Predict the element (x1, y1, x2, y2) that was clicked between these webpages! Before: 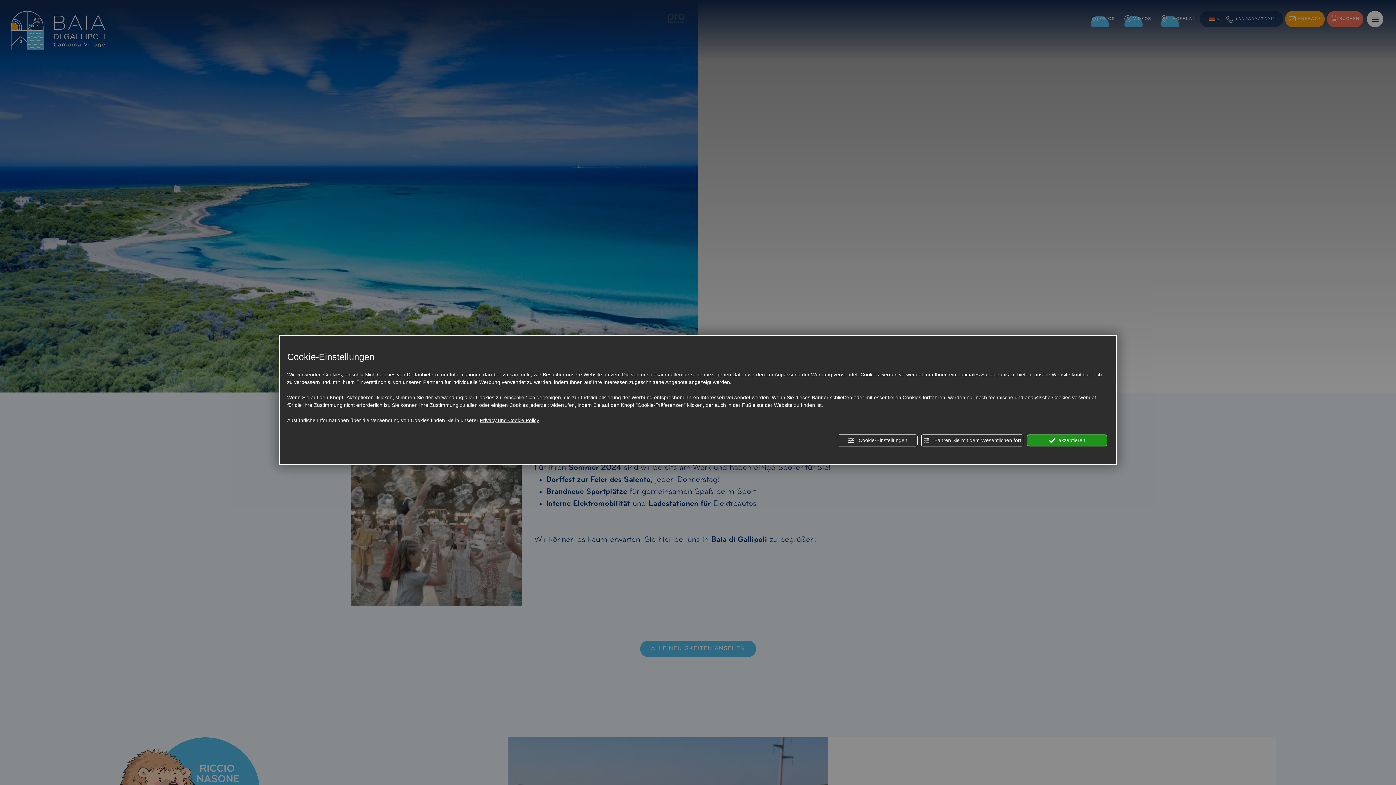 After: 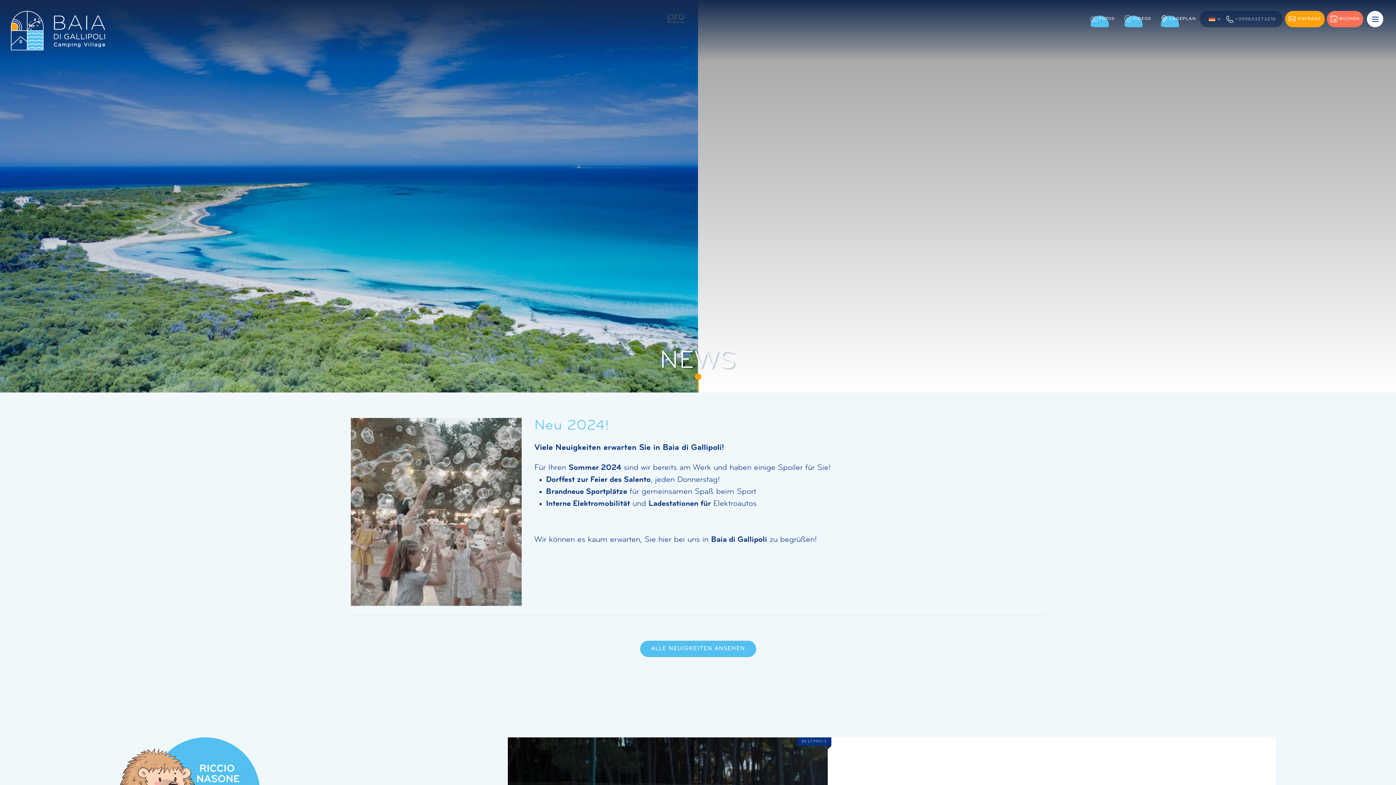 Action: bbox: (1027, 434, 1107, 446) label:  akzeptieren